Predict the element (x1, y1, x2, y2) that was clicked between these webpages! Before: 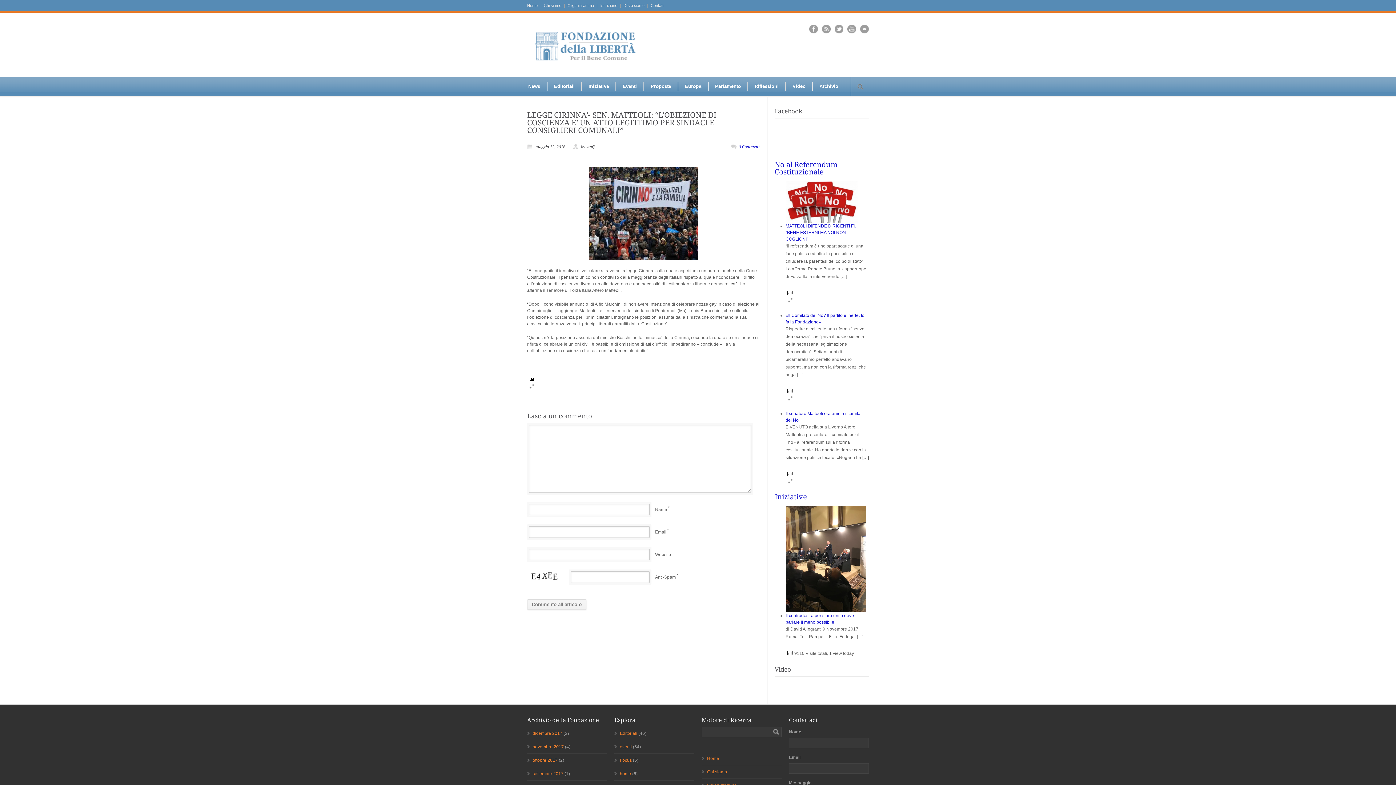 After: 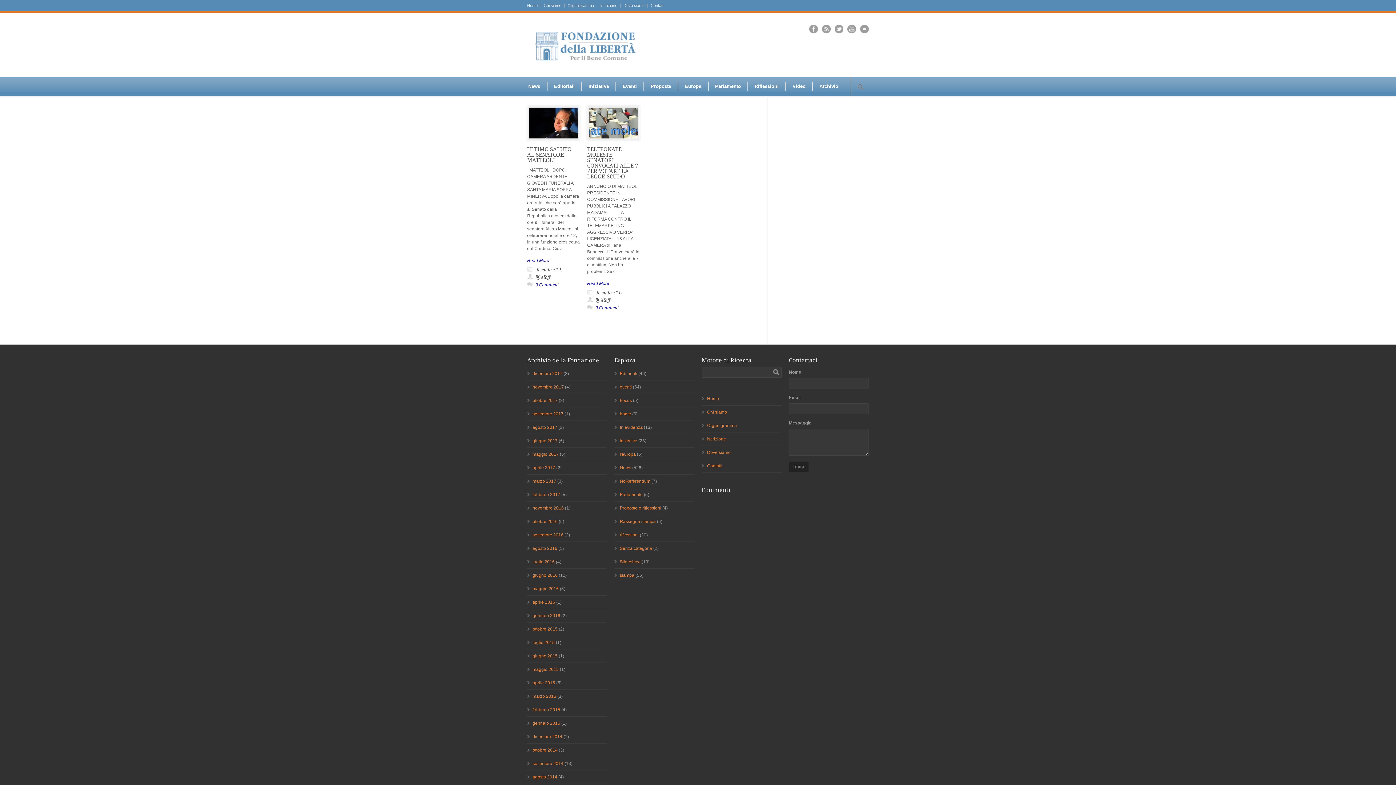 Action: label: dicembre 2017 bbox: (532, 731, 562, 736)